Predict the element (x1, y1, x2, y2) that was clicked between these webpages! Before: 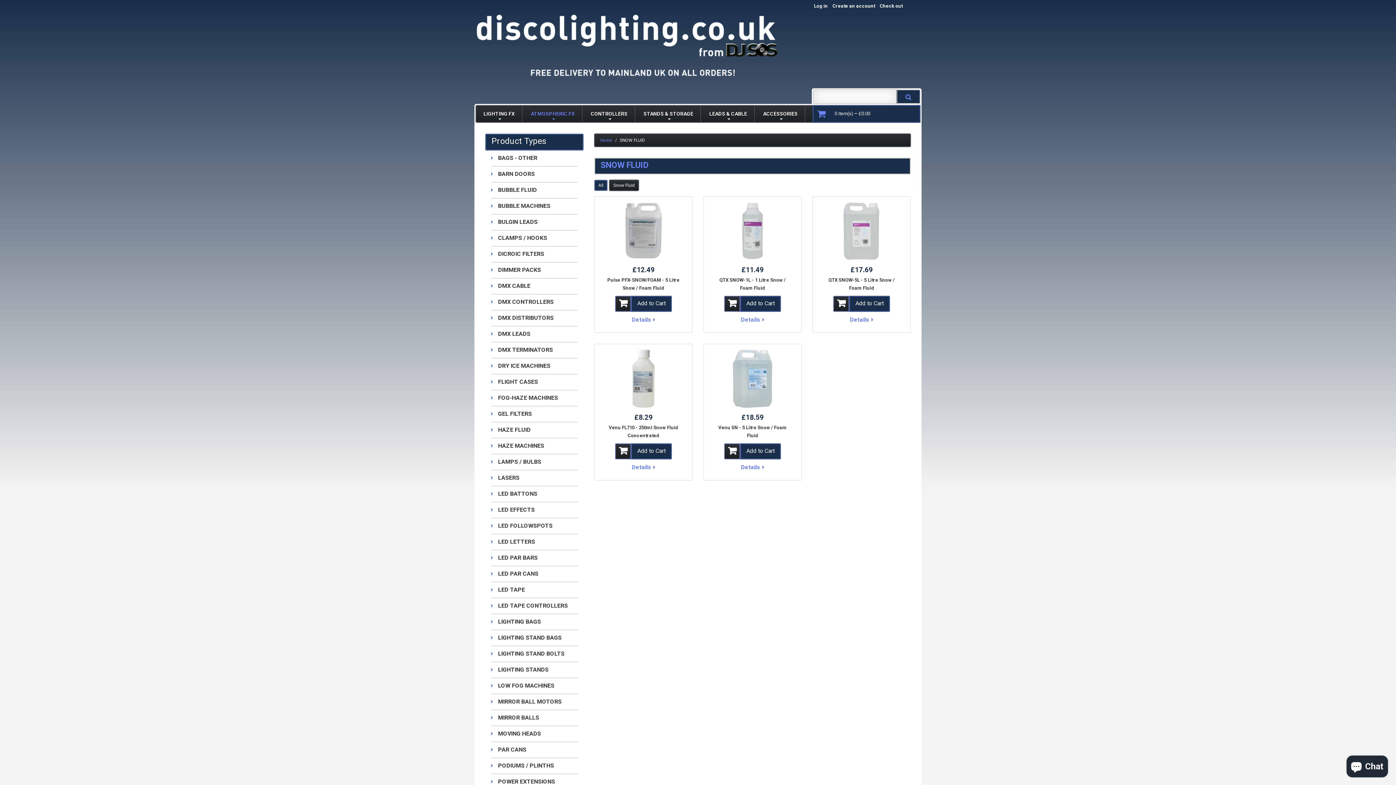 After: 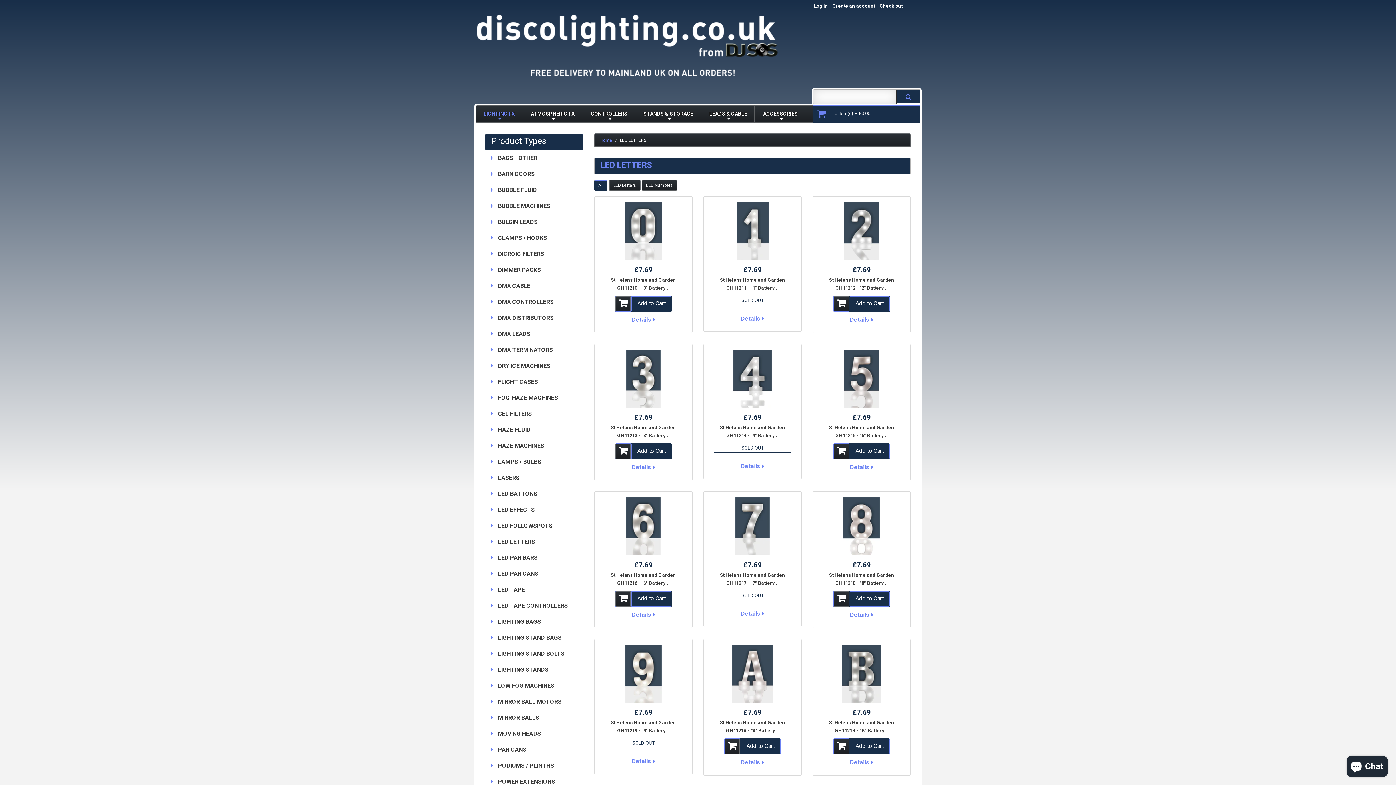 Action: label: LED LETTERS bbox: (498, 538, 535, 545)